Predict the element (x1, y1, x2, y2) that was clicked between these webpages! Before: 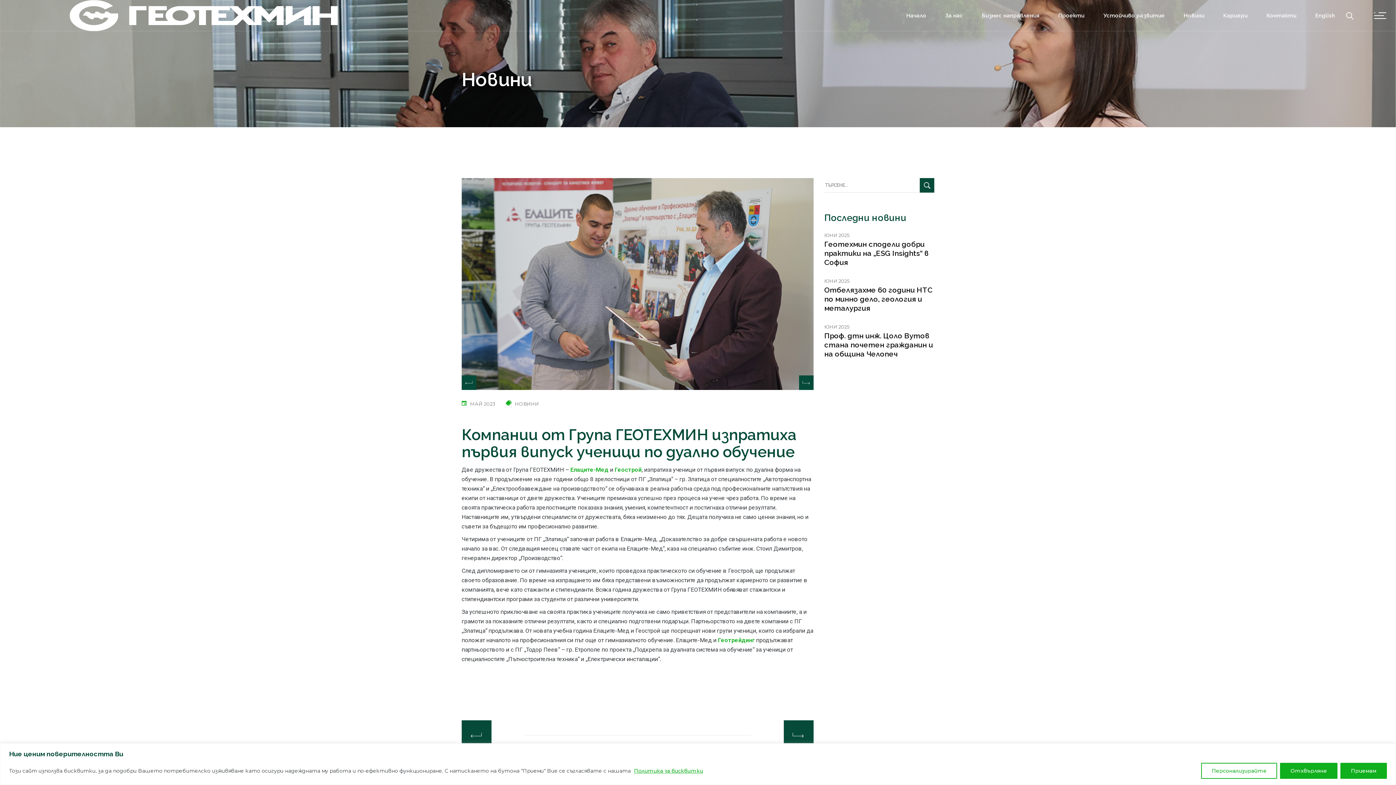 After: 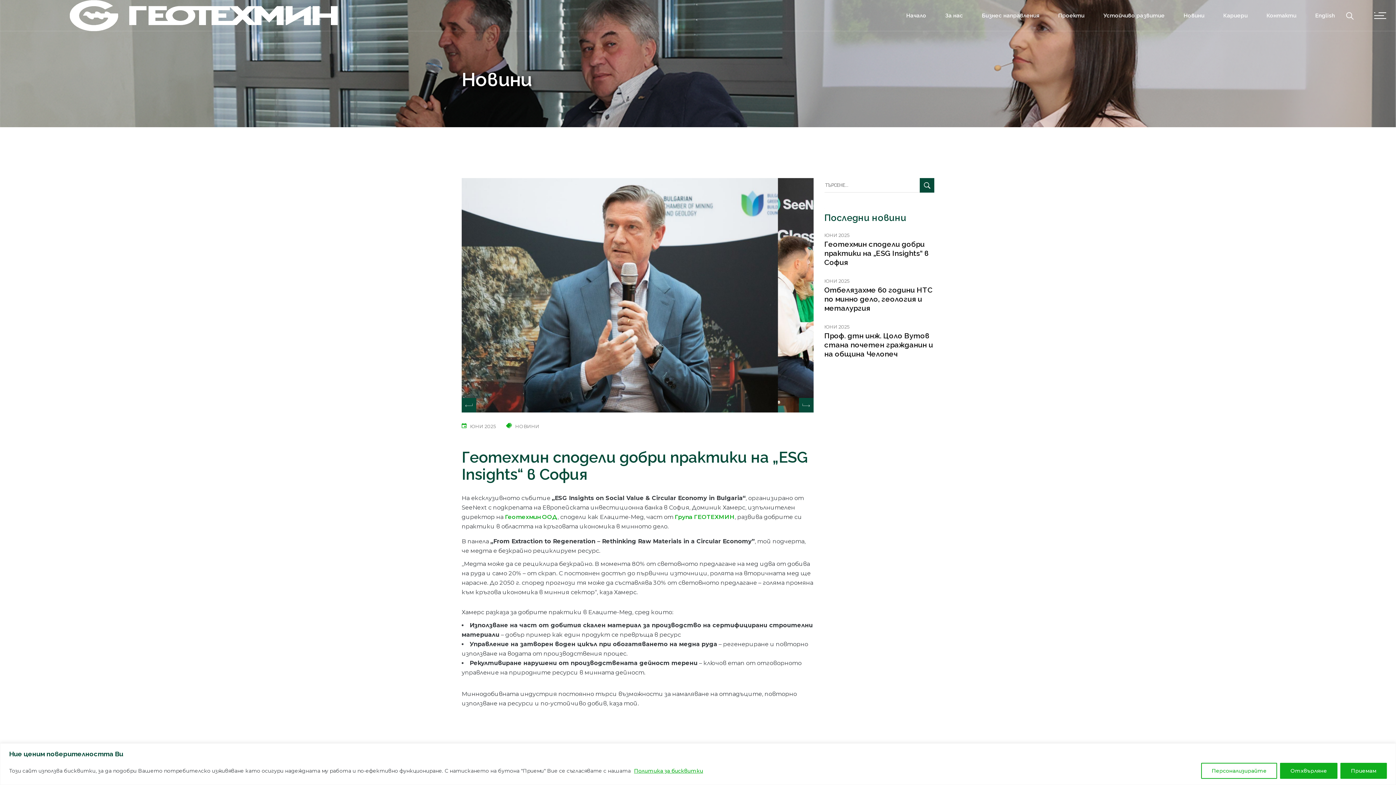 Action: label: Геотехмин сподели добри практики на „ESG Insights“ в София bbox: (824, 240, 928, 266)